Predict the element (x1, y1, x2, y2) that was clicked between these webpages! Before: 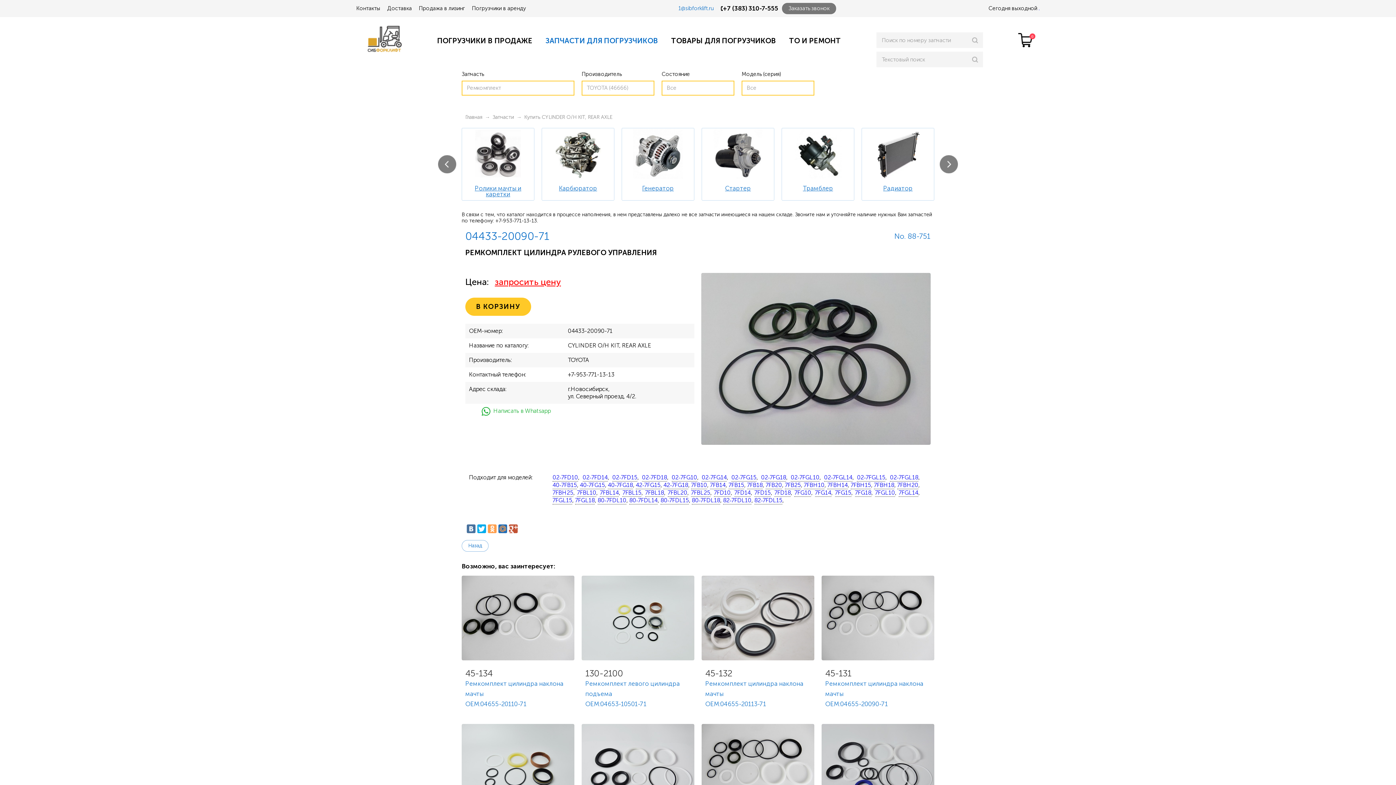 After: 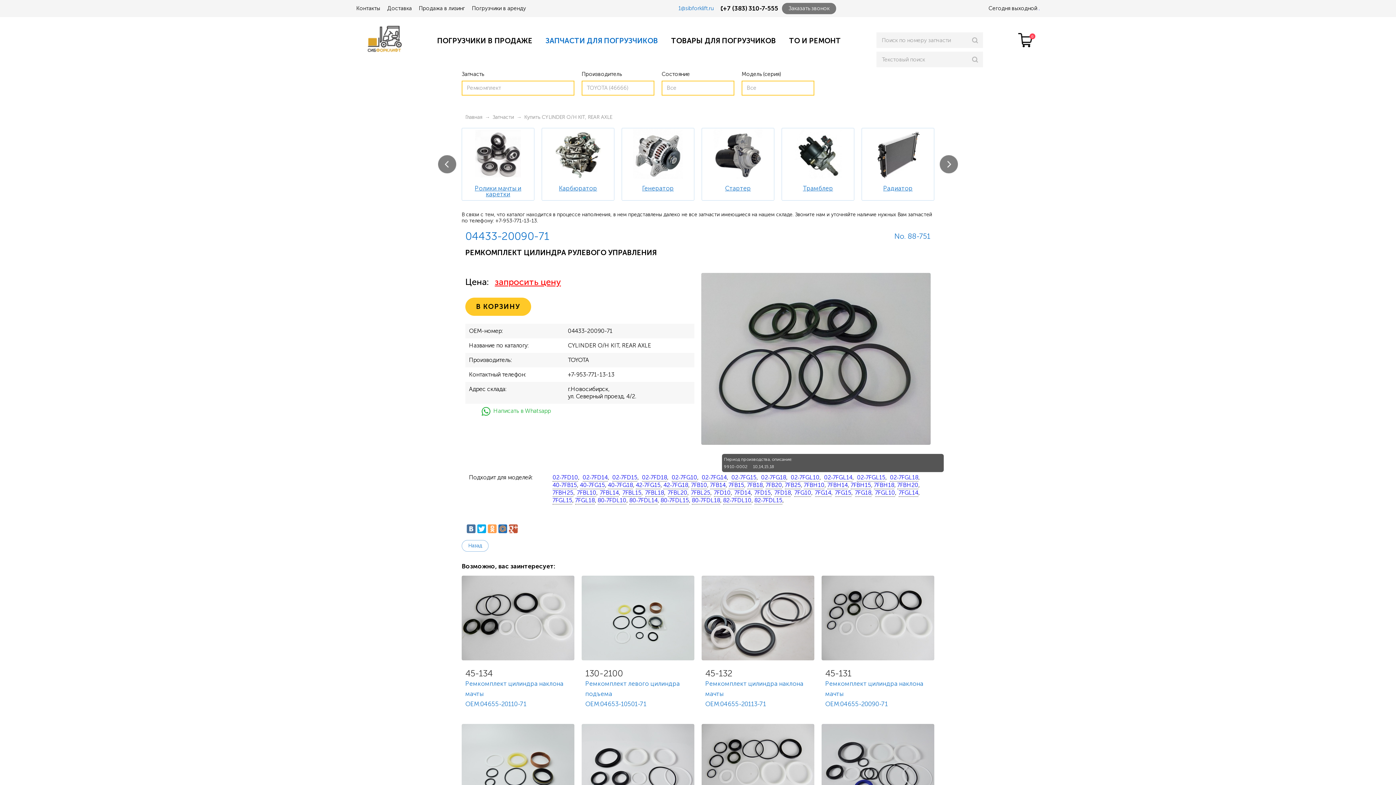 Action: bbox: (731, 474, 756, 481) label: 02‑7FG15